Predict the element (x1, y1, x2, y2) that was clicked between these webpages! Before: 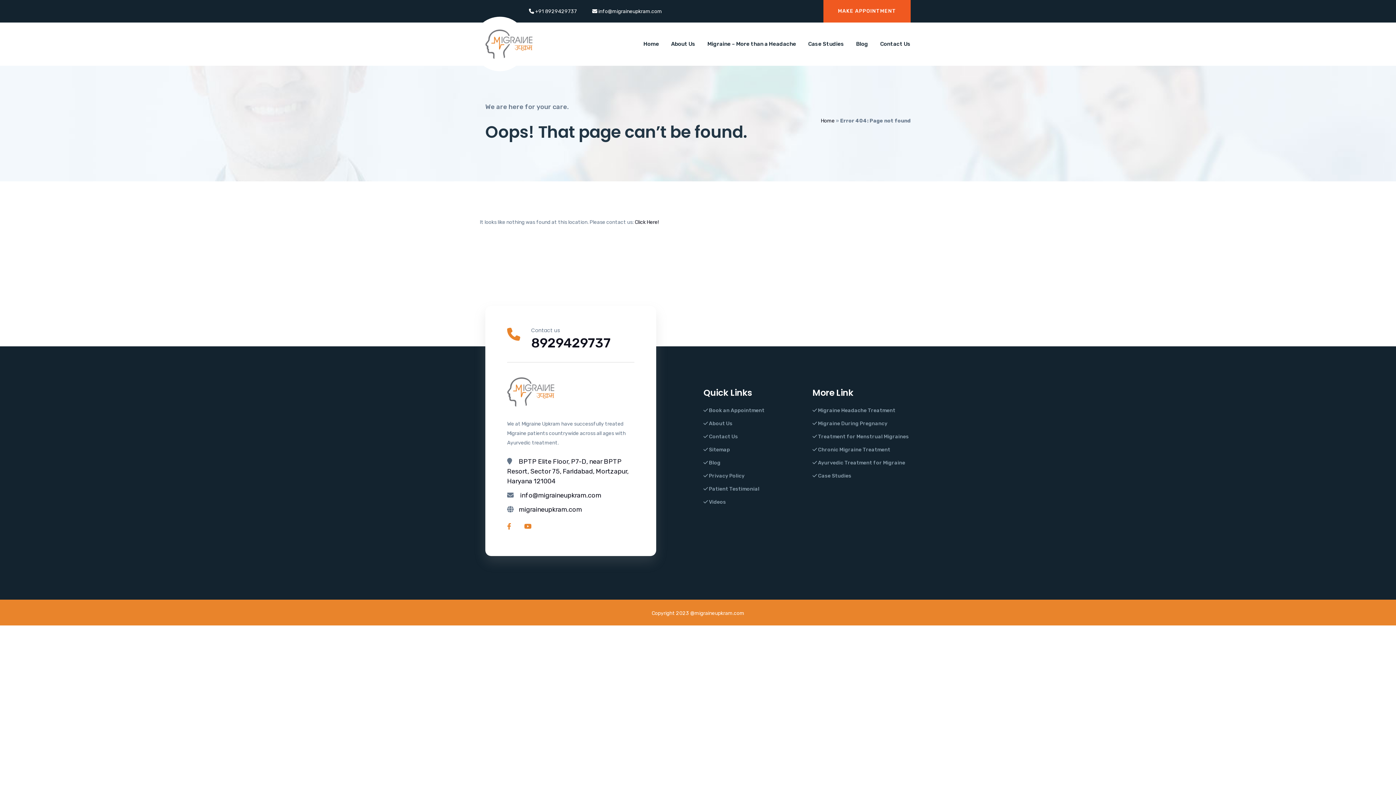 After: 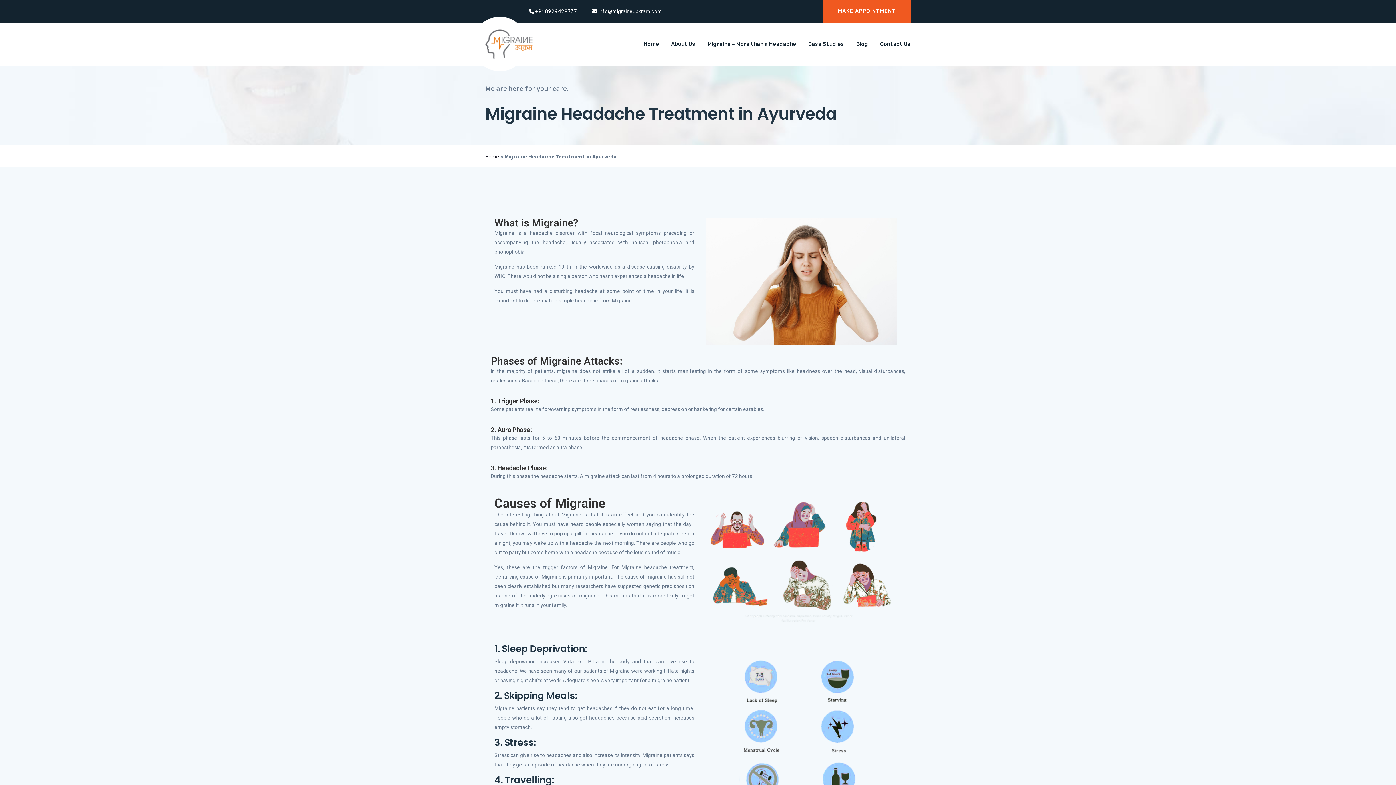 Action: label:  Migraine Headache Treatment bbox: (812, 407, 895, 413)